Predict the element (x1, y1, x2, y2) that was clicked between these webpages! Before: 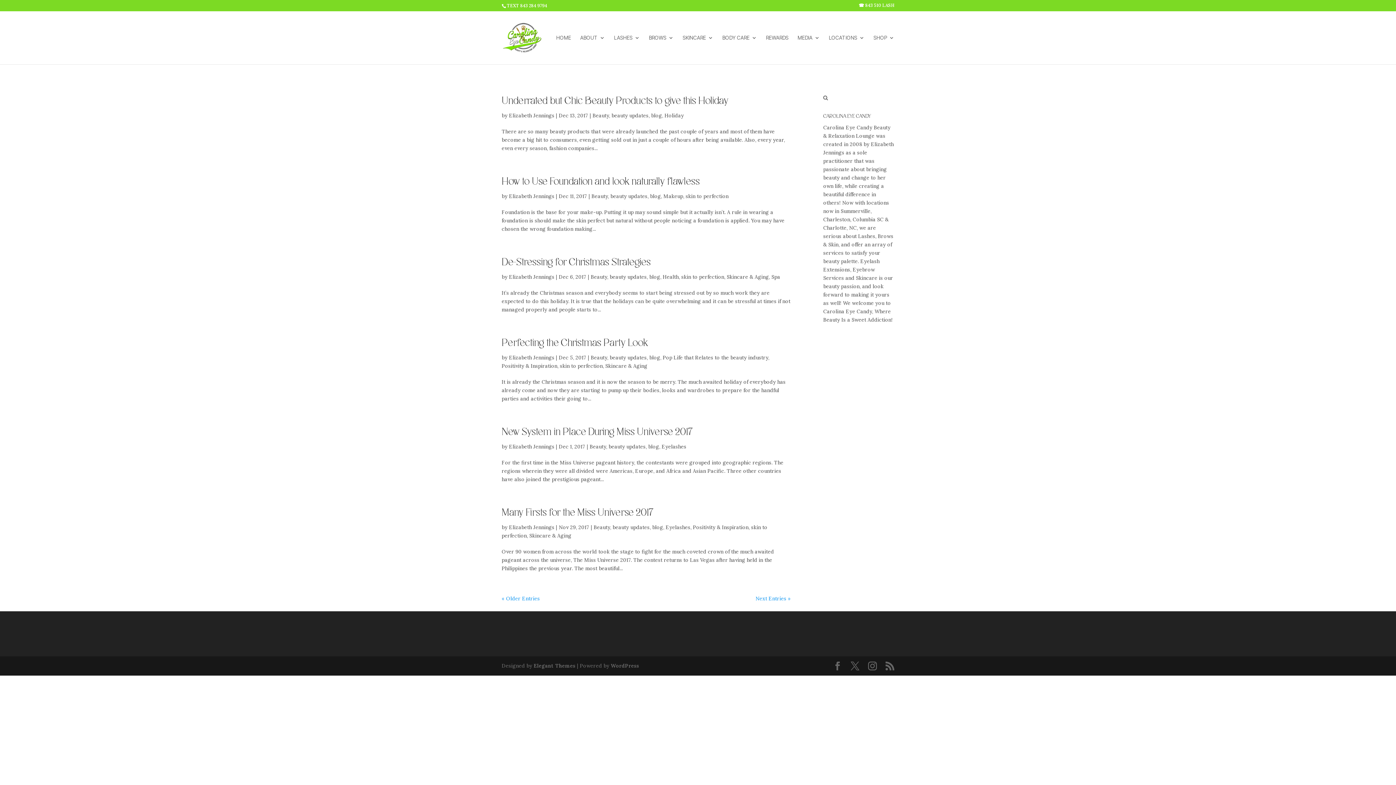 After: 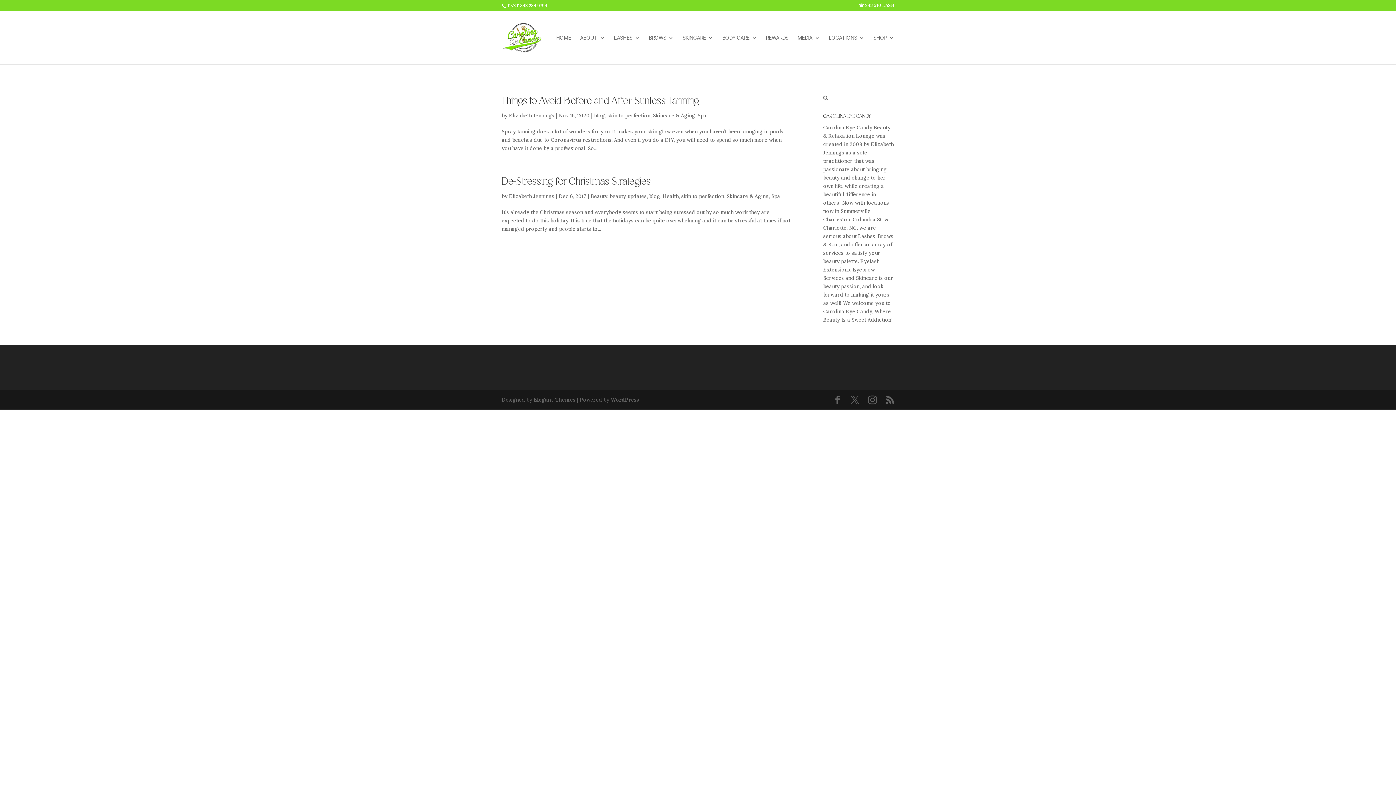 Action: bbox: (771, 273, 780, 280) label: Spa